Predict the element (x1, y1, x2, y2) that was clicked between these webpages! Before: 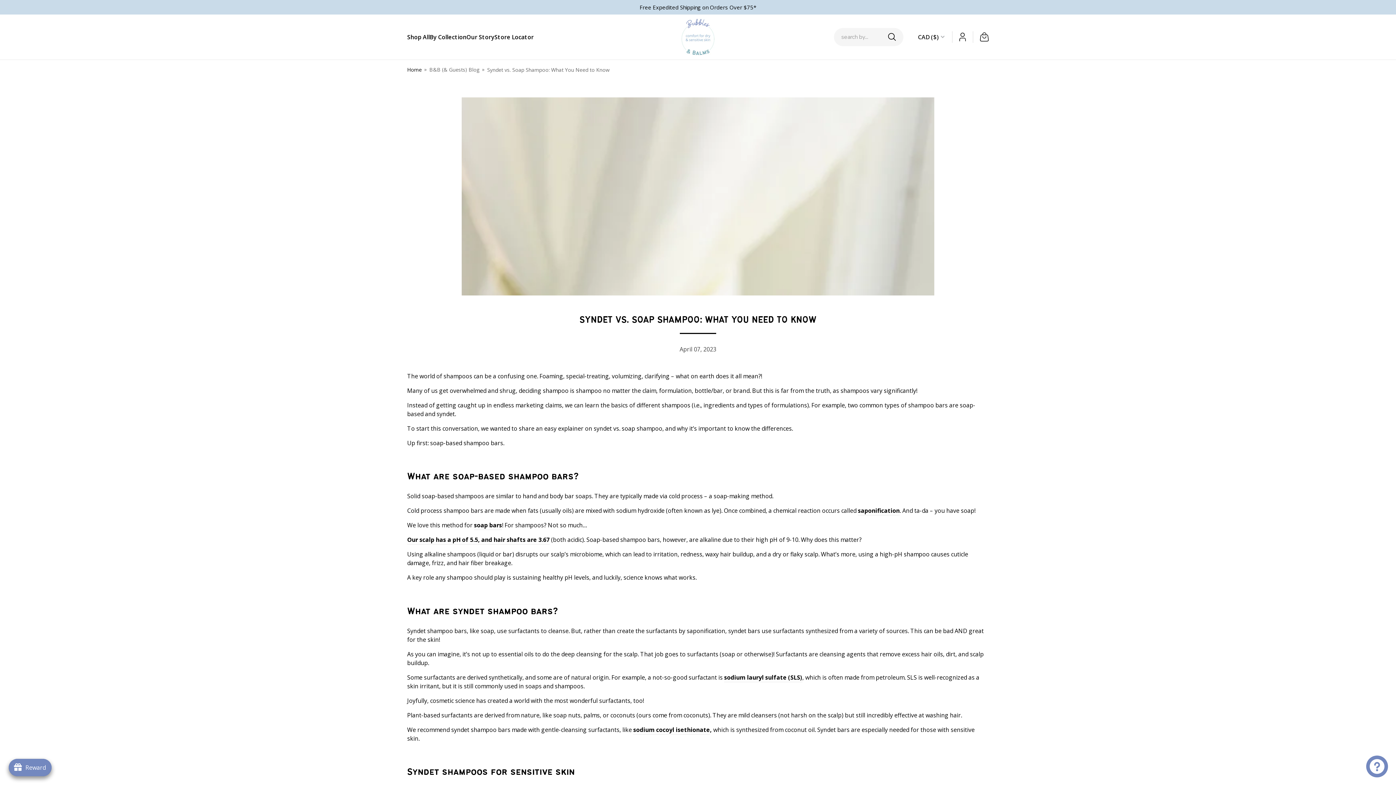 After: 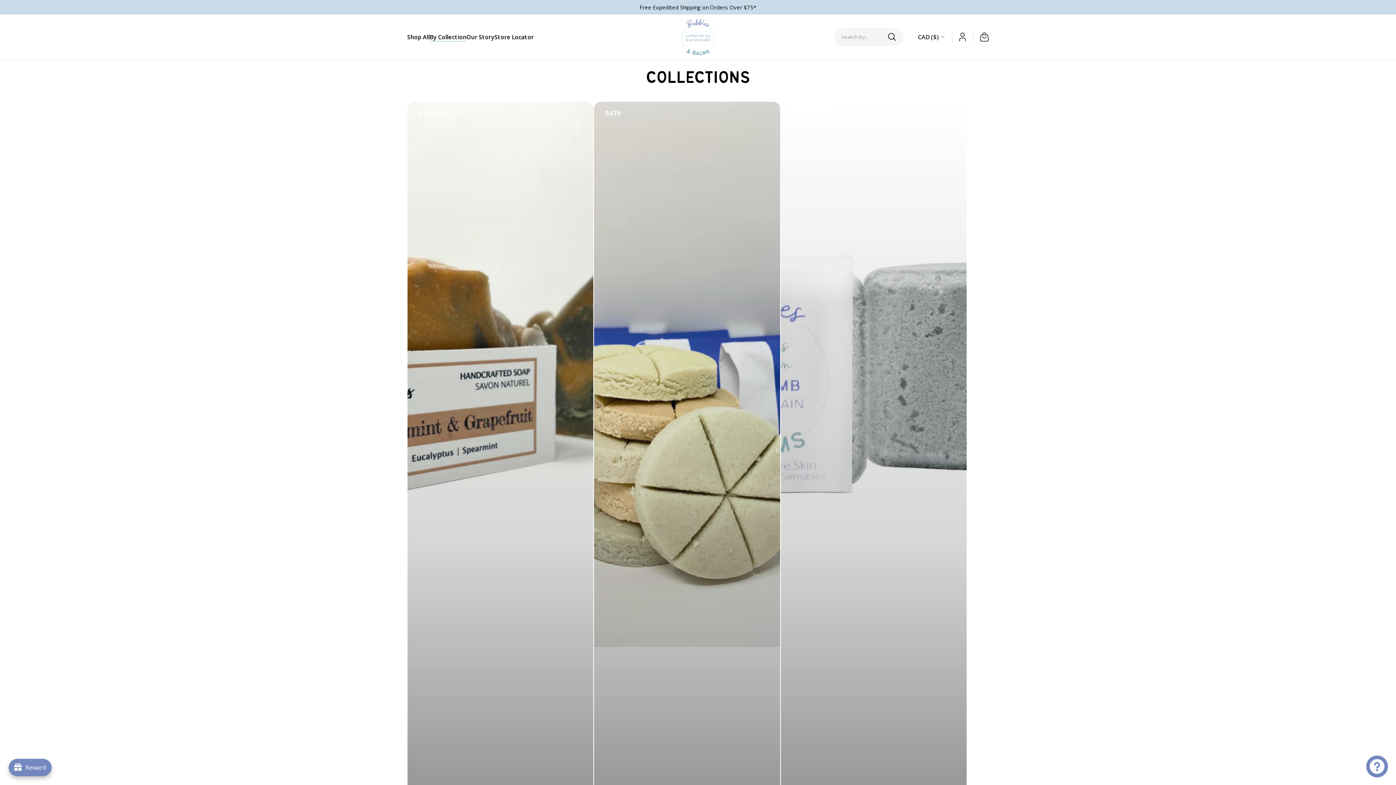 Action: bbox: (429, 32, 466, 41) label: By Collection